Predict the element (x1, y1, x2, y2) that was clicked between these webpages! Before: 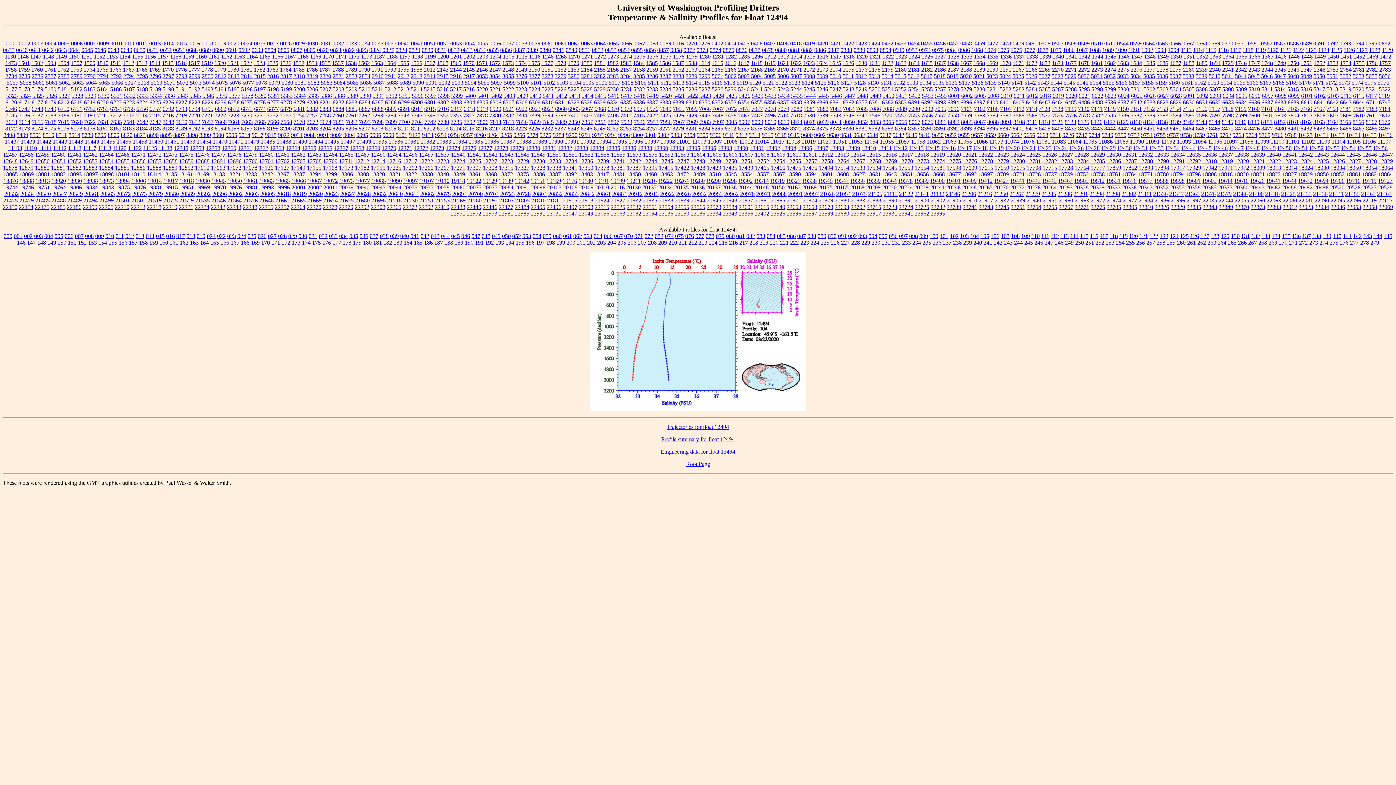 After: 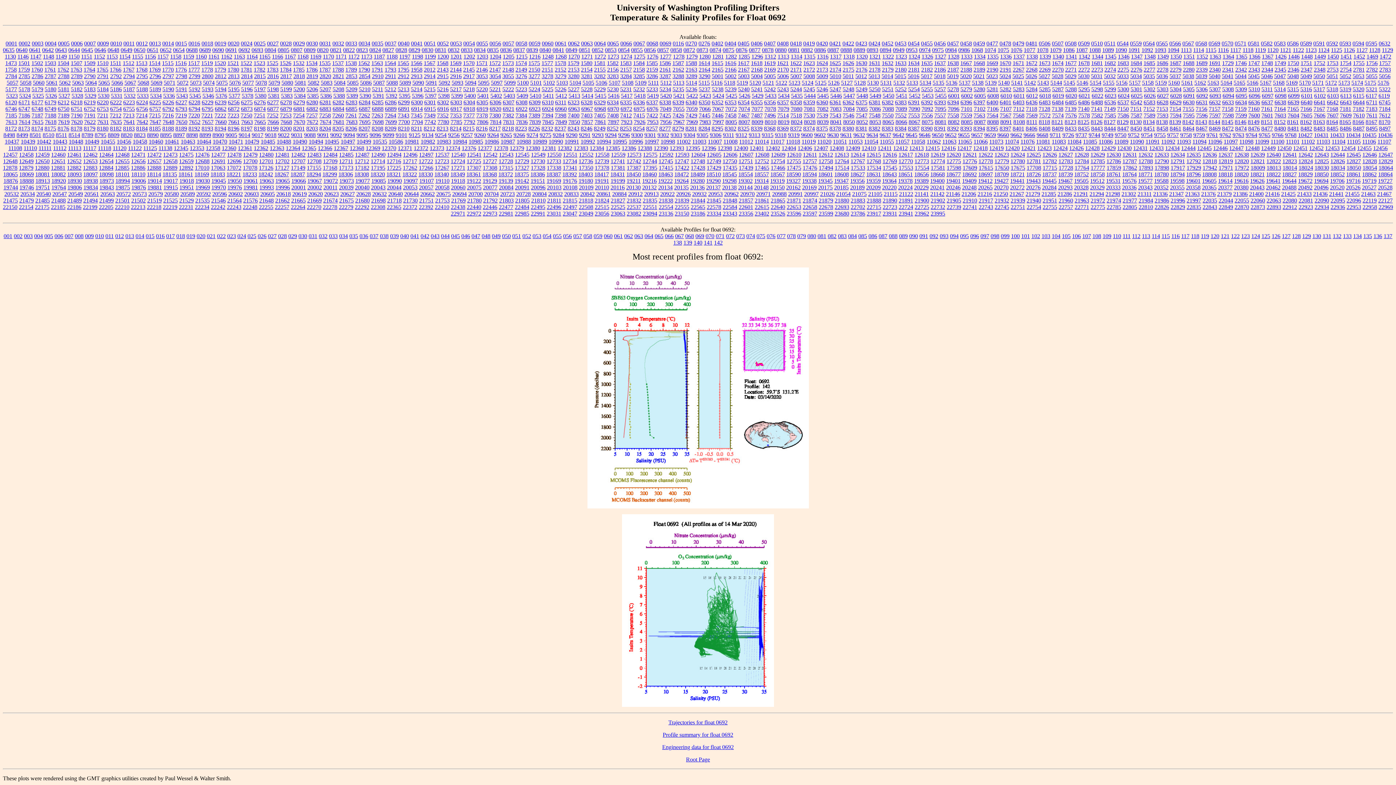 Action: bbox: (238, 46, 250, 53) label: 0692